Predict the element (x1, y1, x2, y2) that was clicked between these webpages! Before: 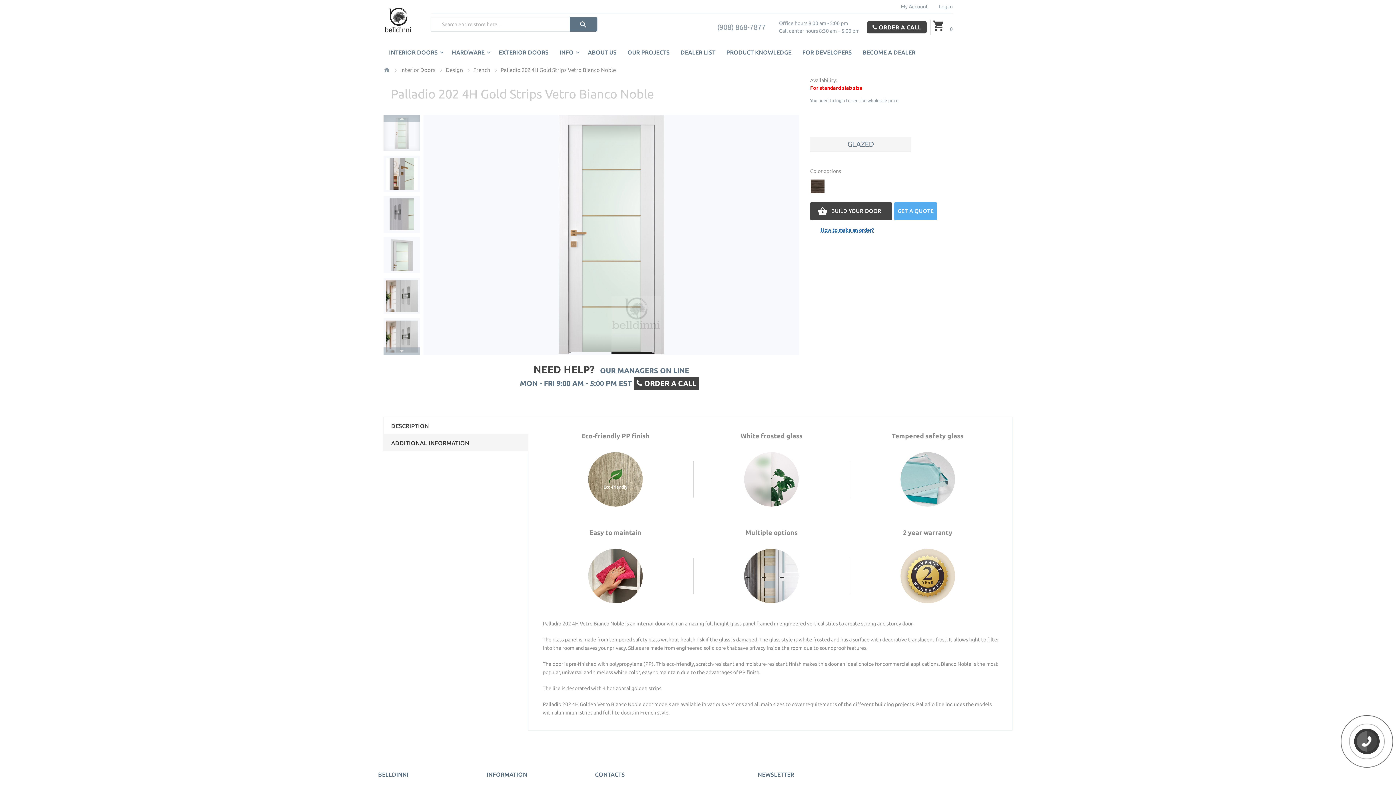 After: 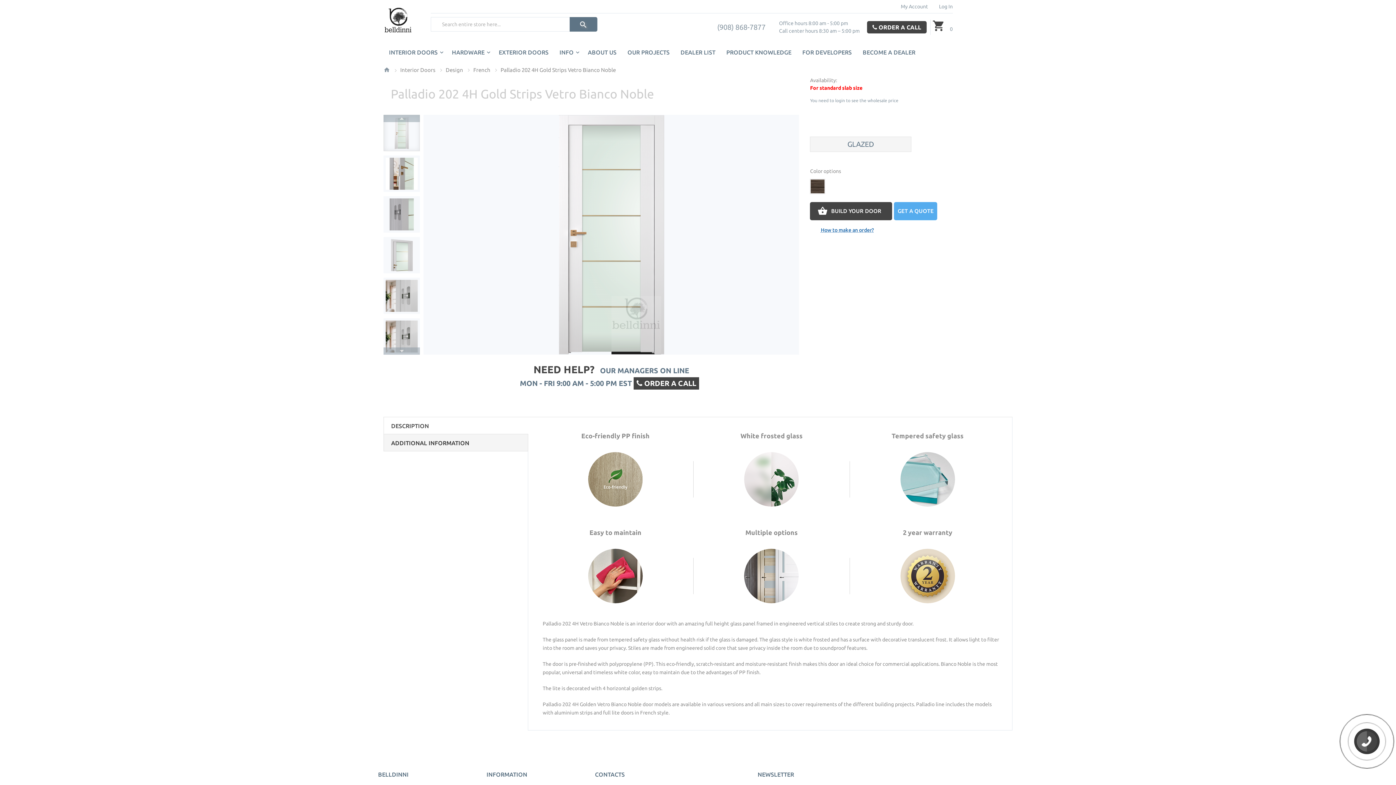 Action: label: SEARCH bbox: (569, 17, 597, 31)